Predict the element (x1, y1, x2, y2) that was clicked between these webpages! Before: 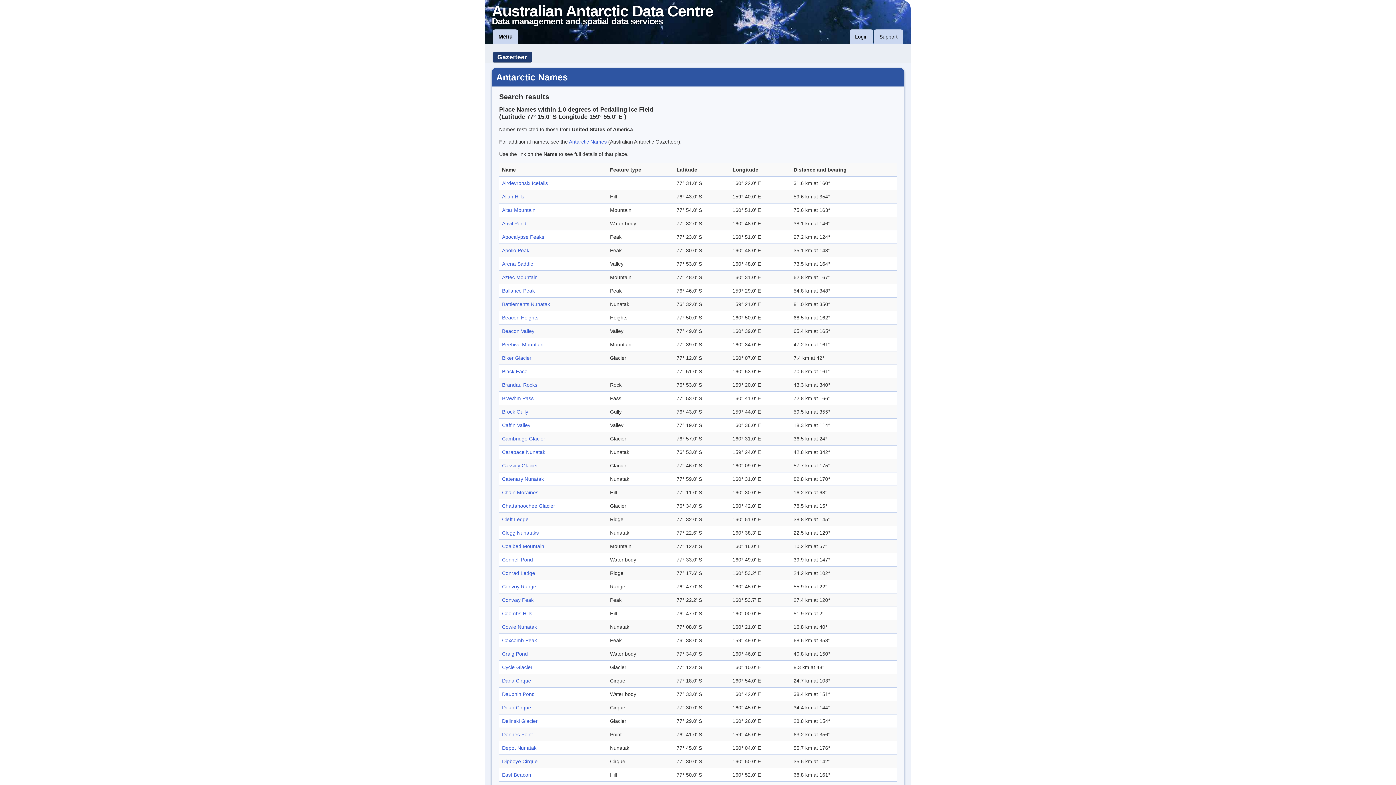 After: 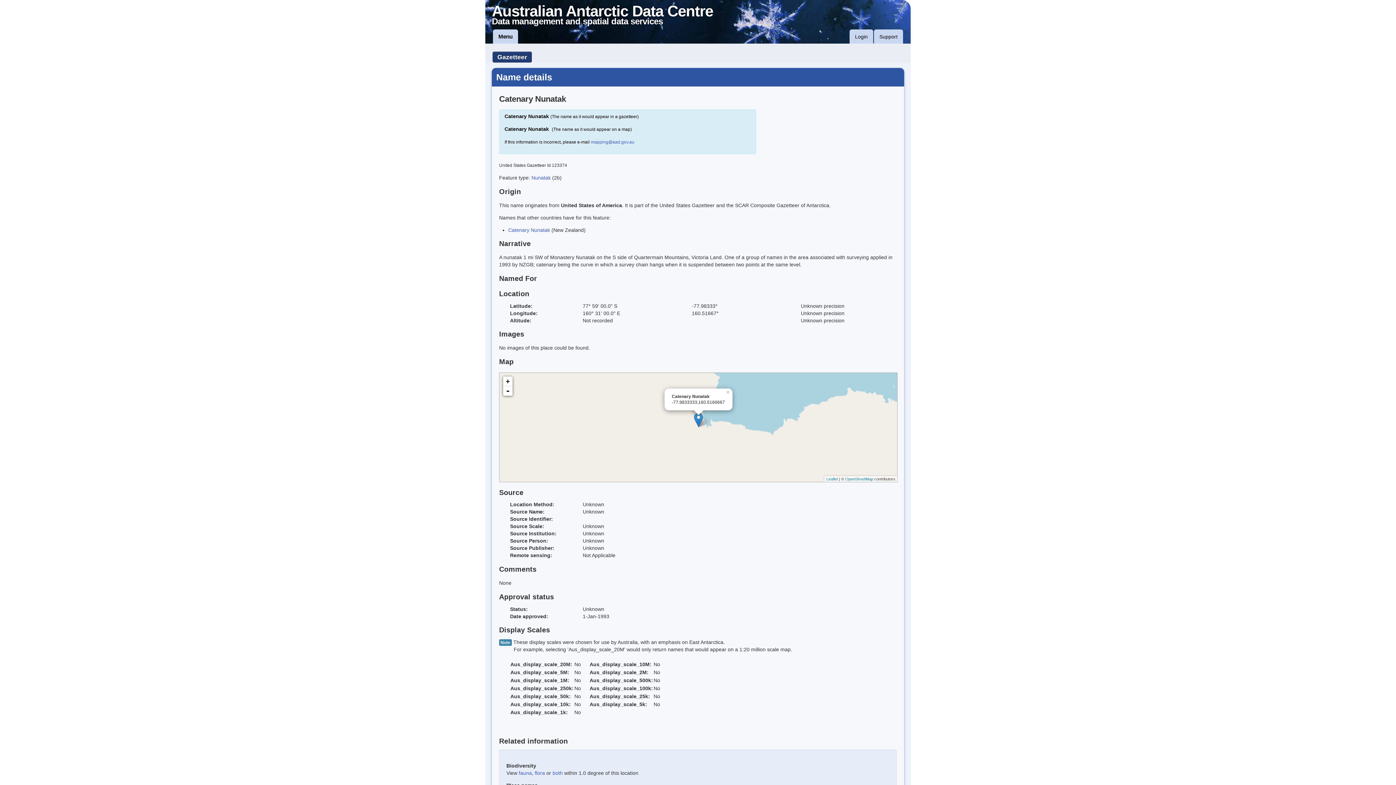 Action: bbox: (502, 476, 544, 482) label: Catenary Nunatak